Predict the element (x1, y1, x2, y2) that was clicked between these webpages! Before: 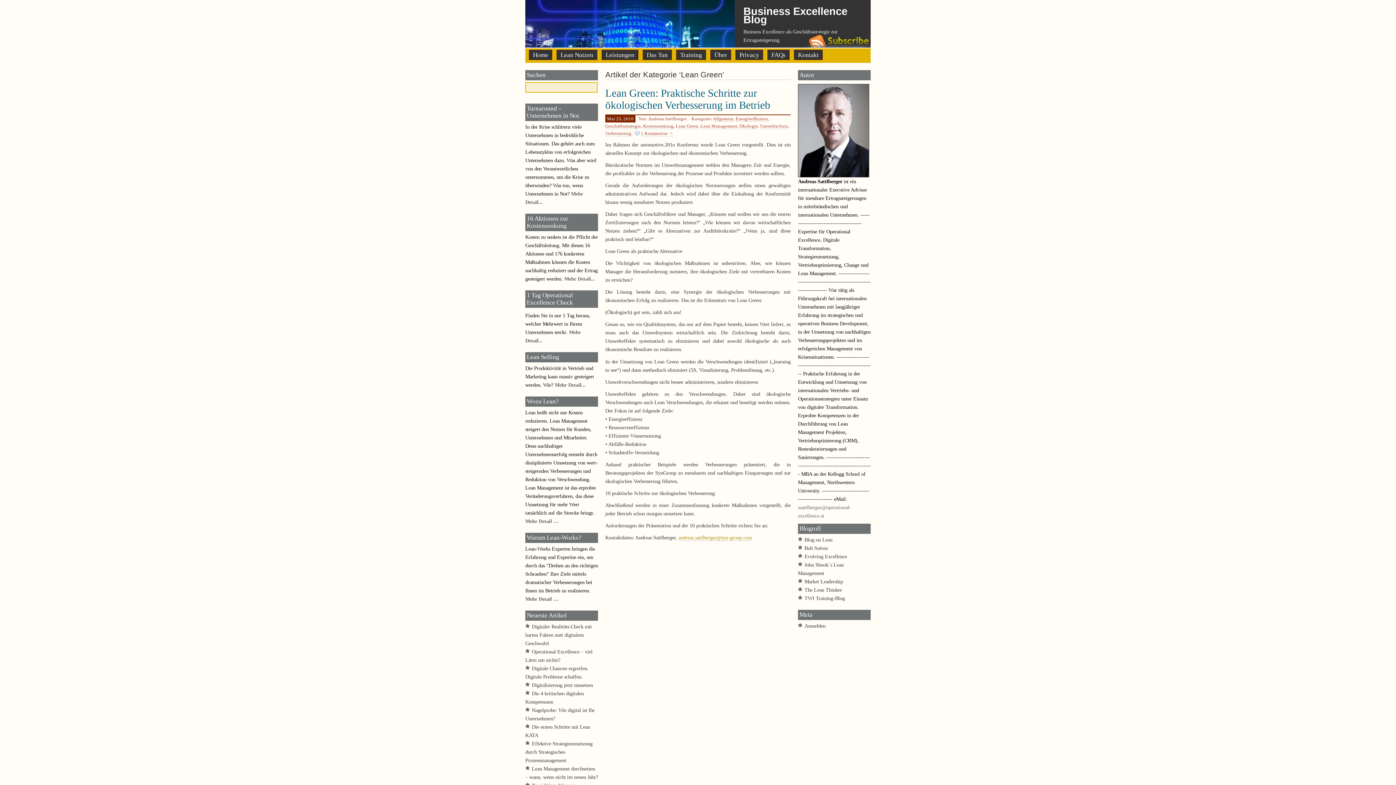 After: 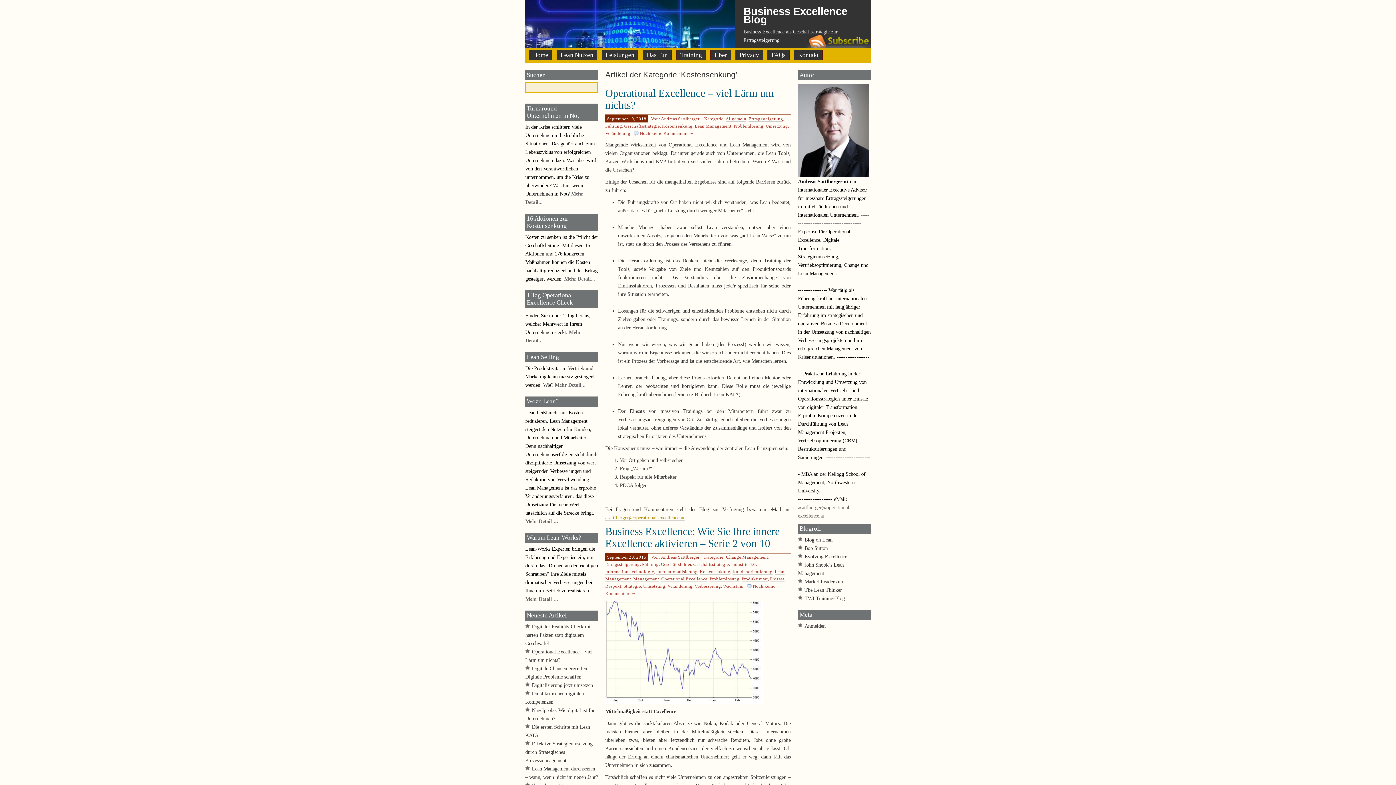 Action: label: Kostensenkung bbox: (643, 123, 673, 129)